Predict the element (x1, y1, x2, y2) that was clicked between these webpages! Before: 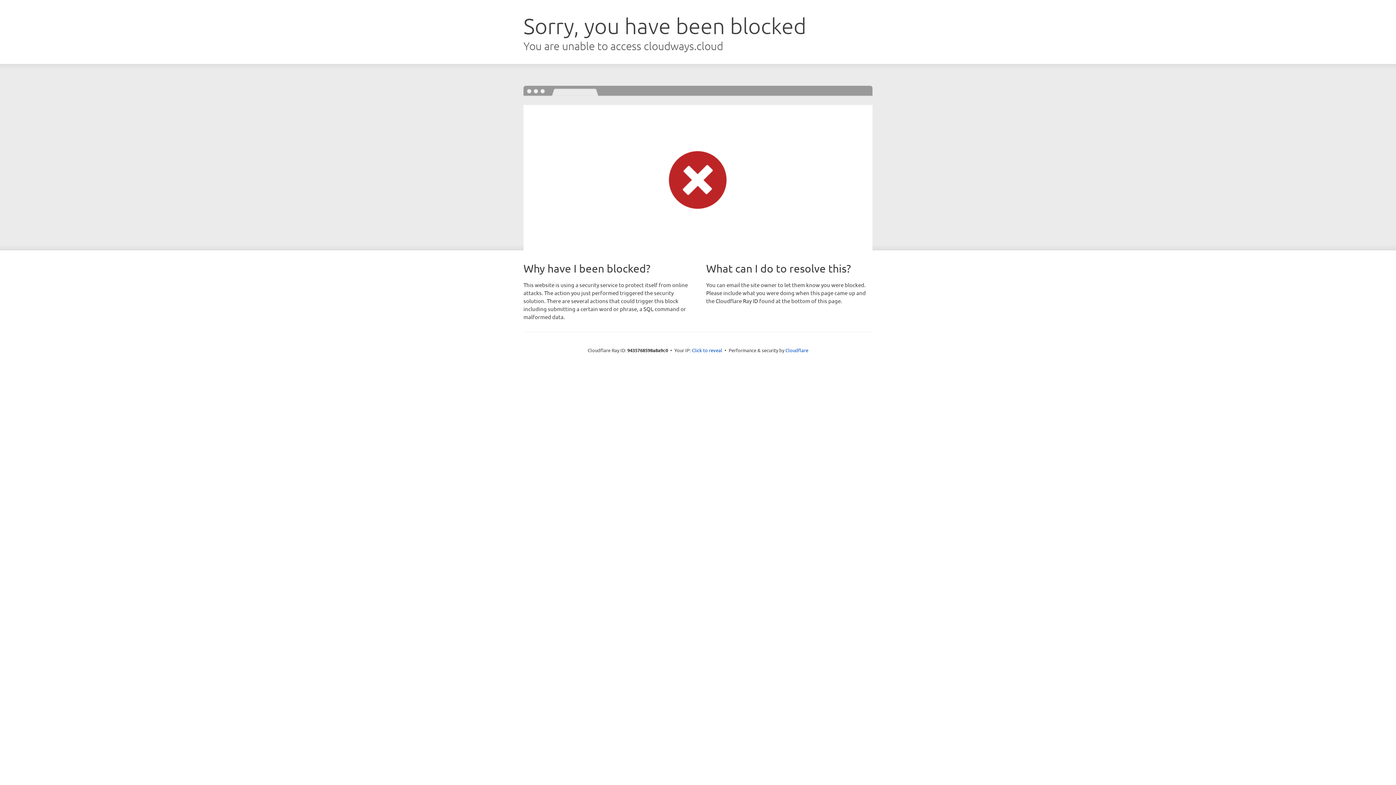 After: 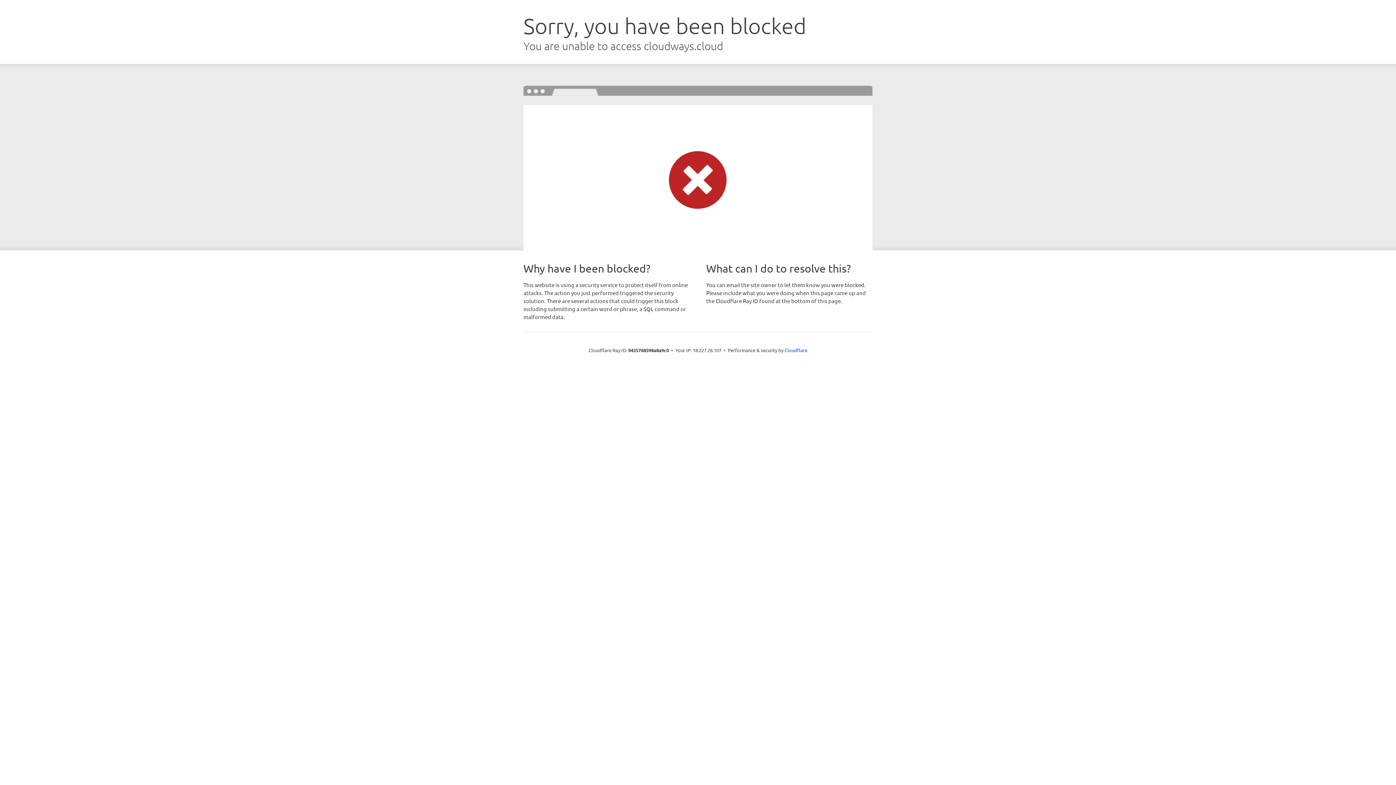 Action: bbox: (692, 346, 722, 353) label: Click to reveal